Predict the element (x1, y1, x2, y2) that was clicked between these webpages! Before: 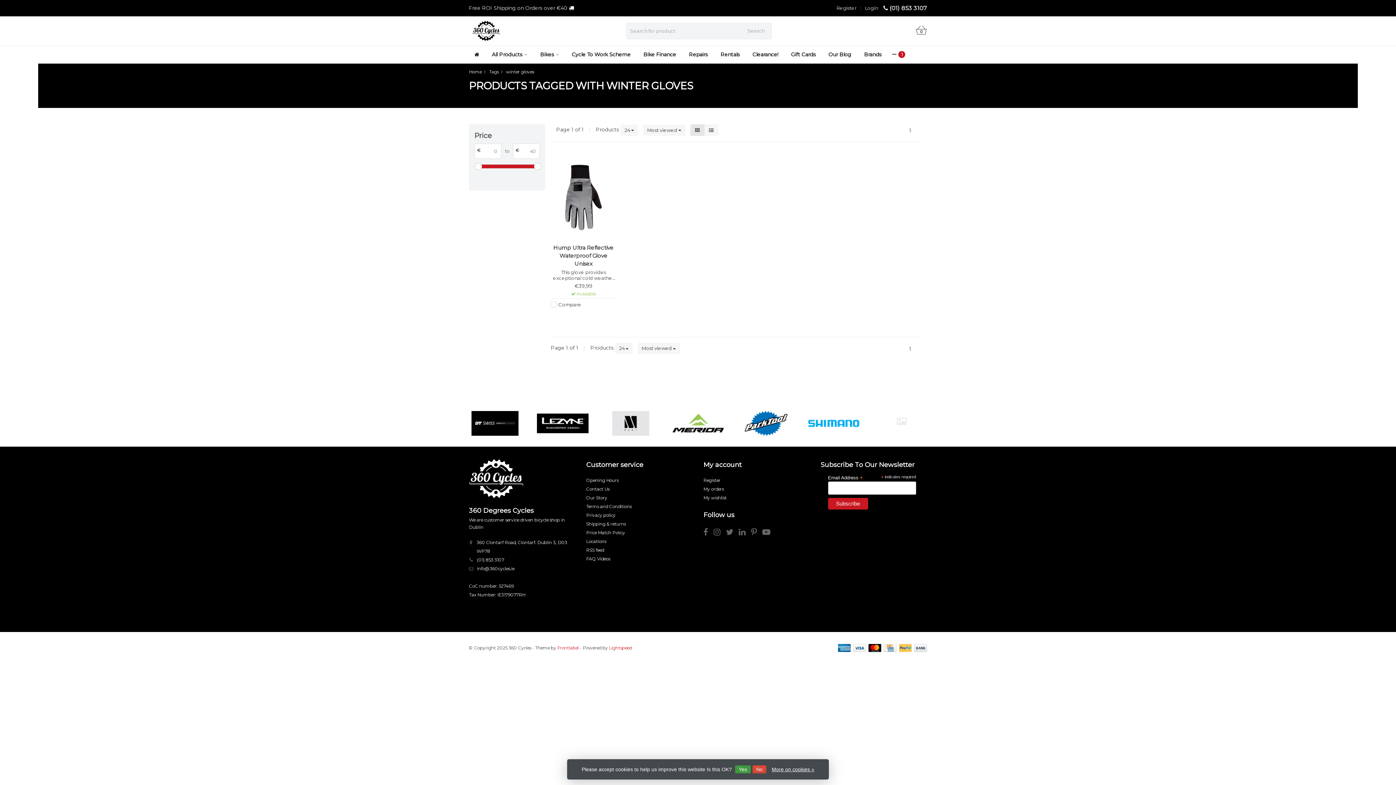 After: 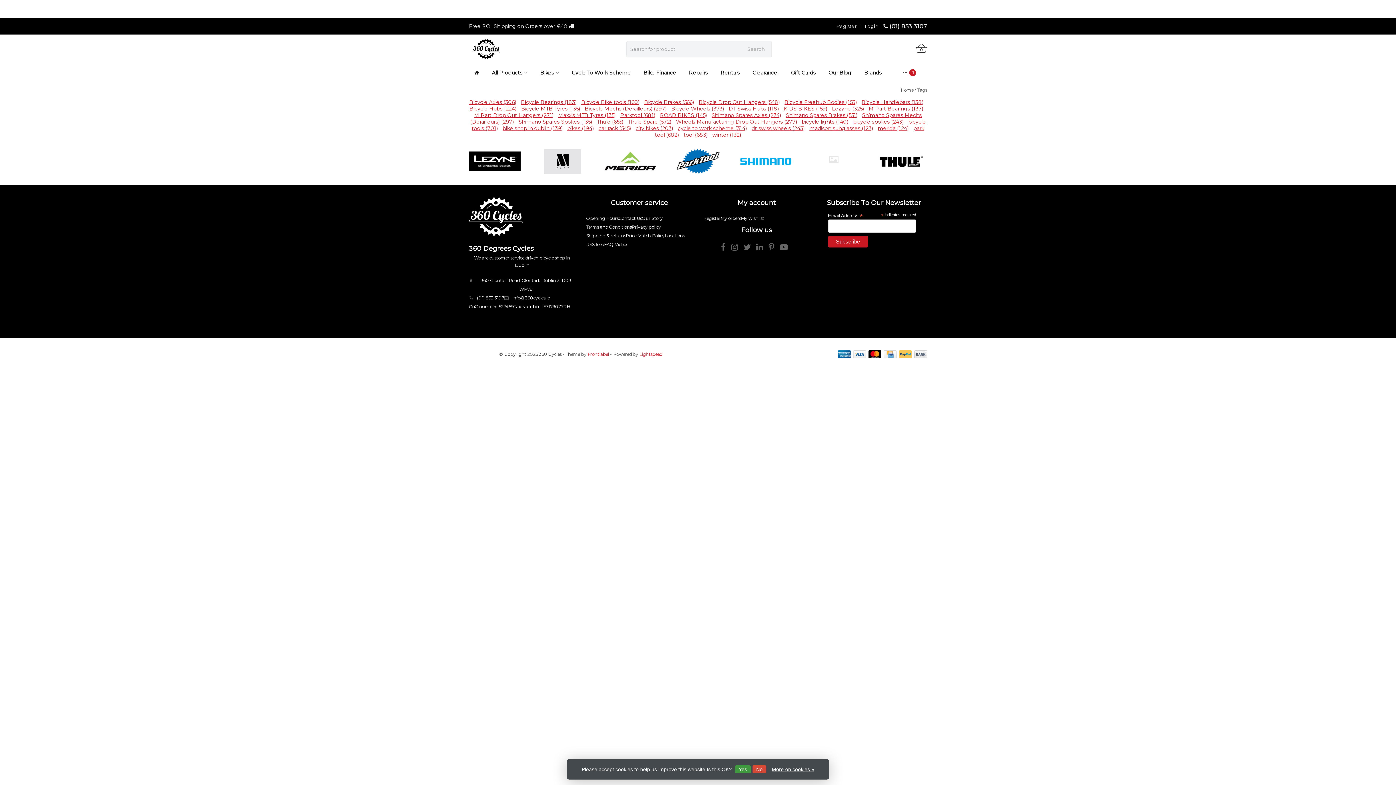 Action: label: Tags bbox: (489, 69, 498, 74)